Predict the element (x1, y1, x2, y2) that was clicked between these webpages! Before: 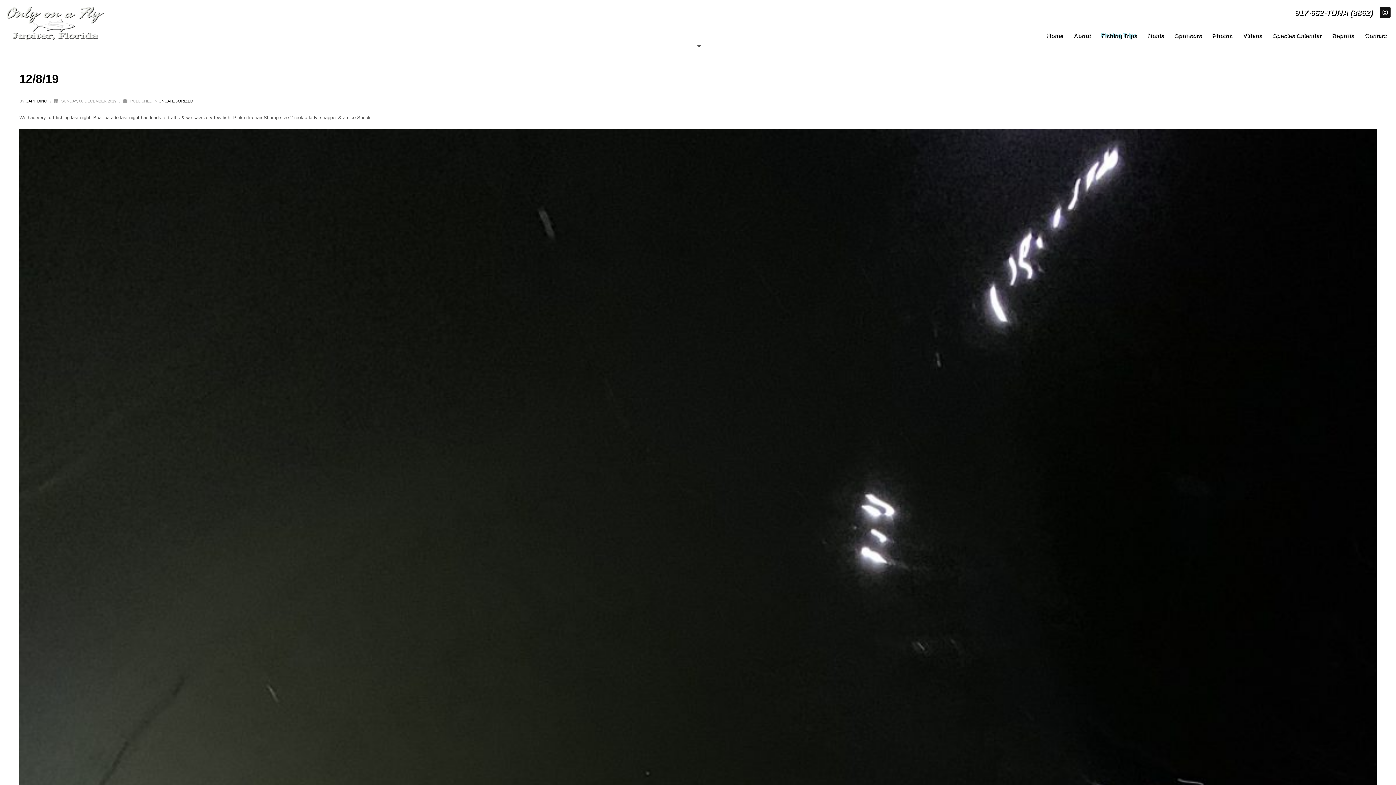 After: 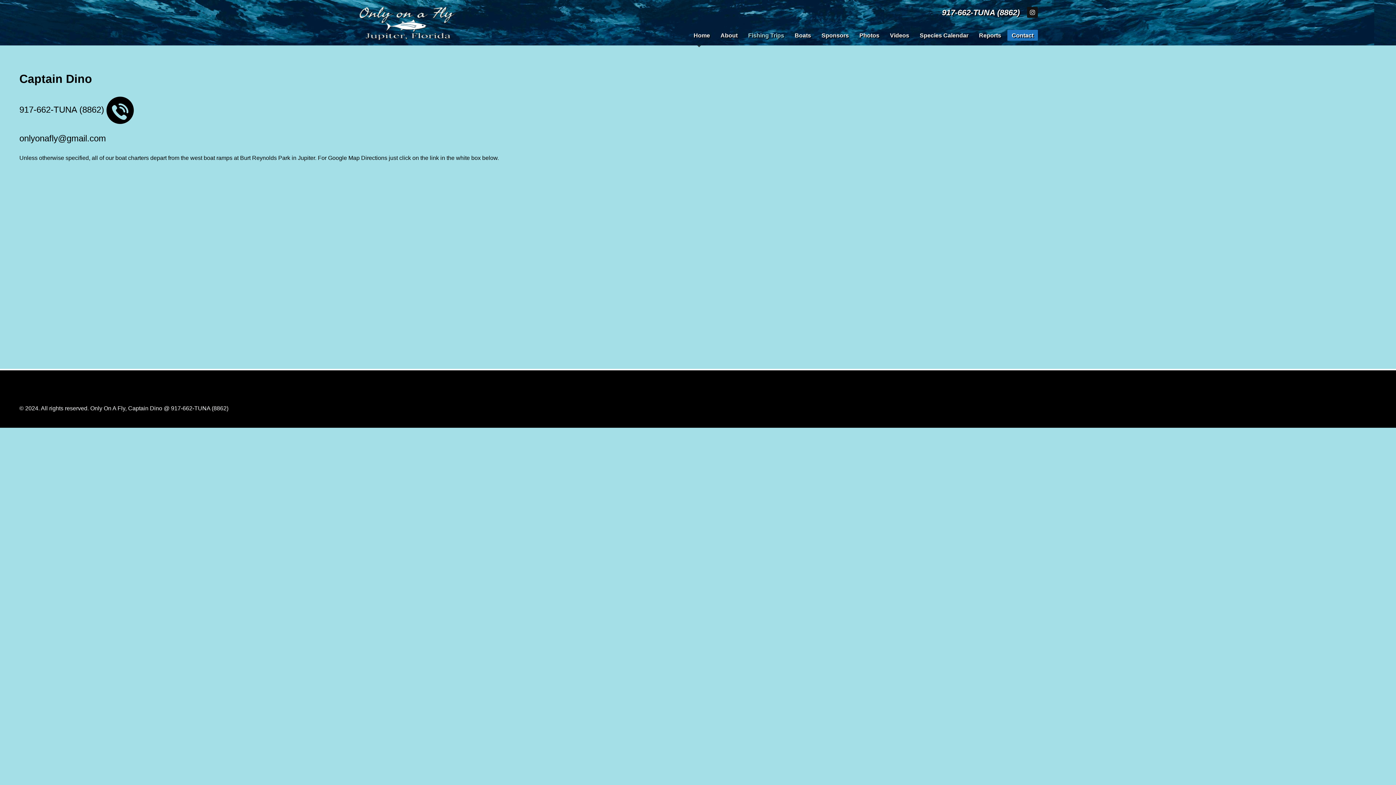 Action: bbox: (1360, 30, 1390, 40) label: Contact